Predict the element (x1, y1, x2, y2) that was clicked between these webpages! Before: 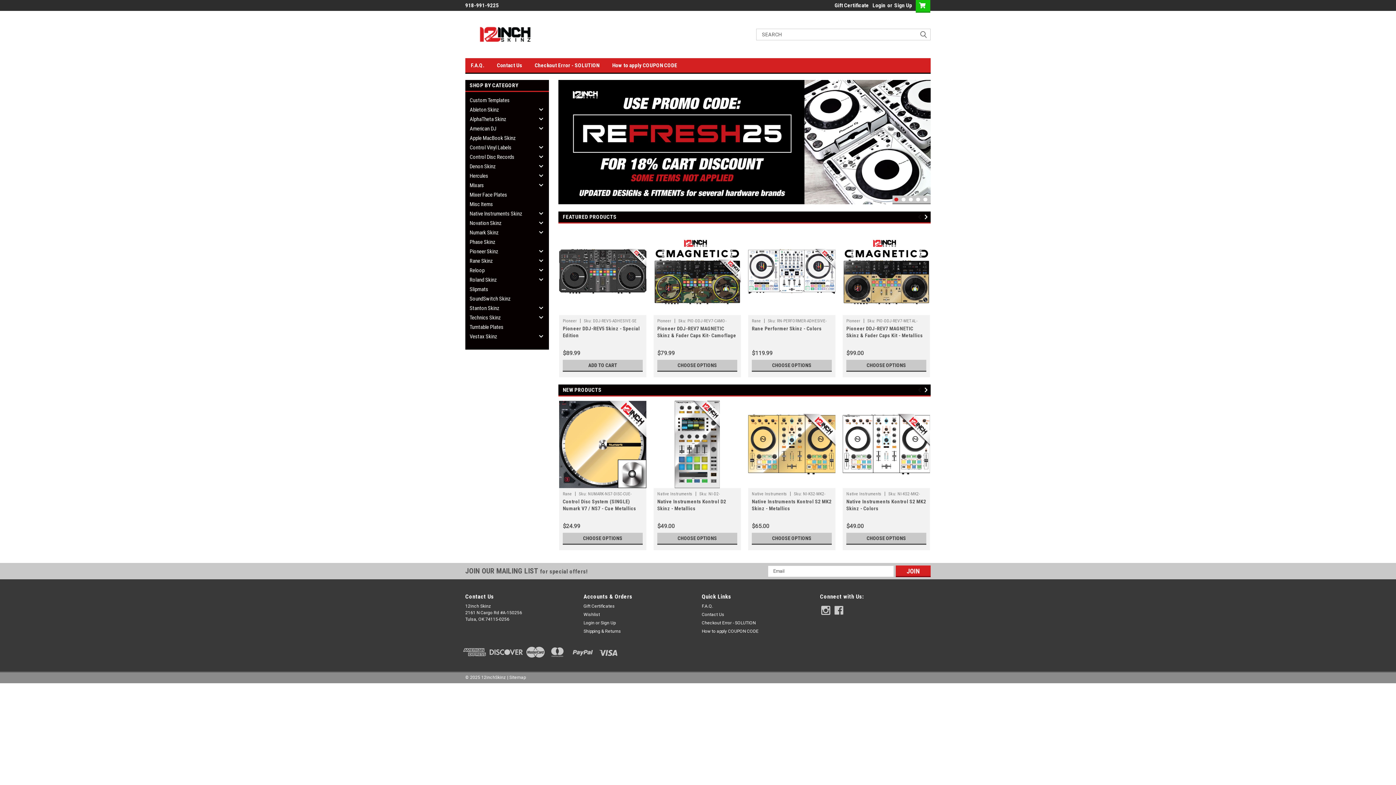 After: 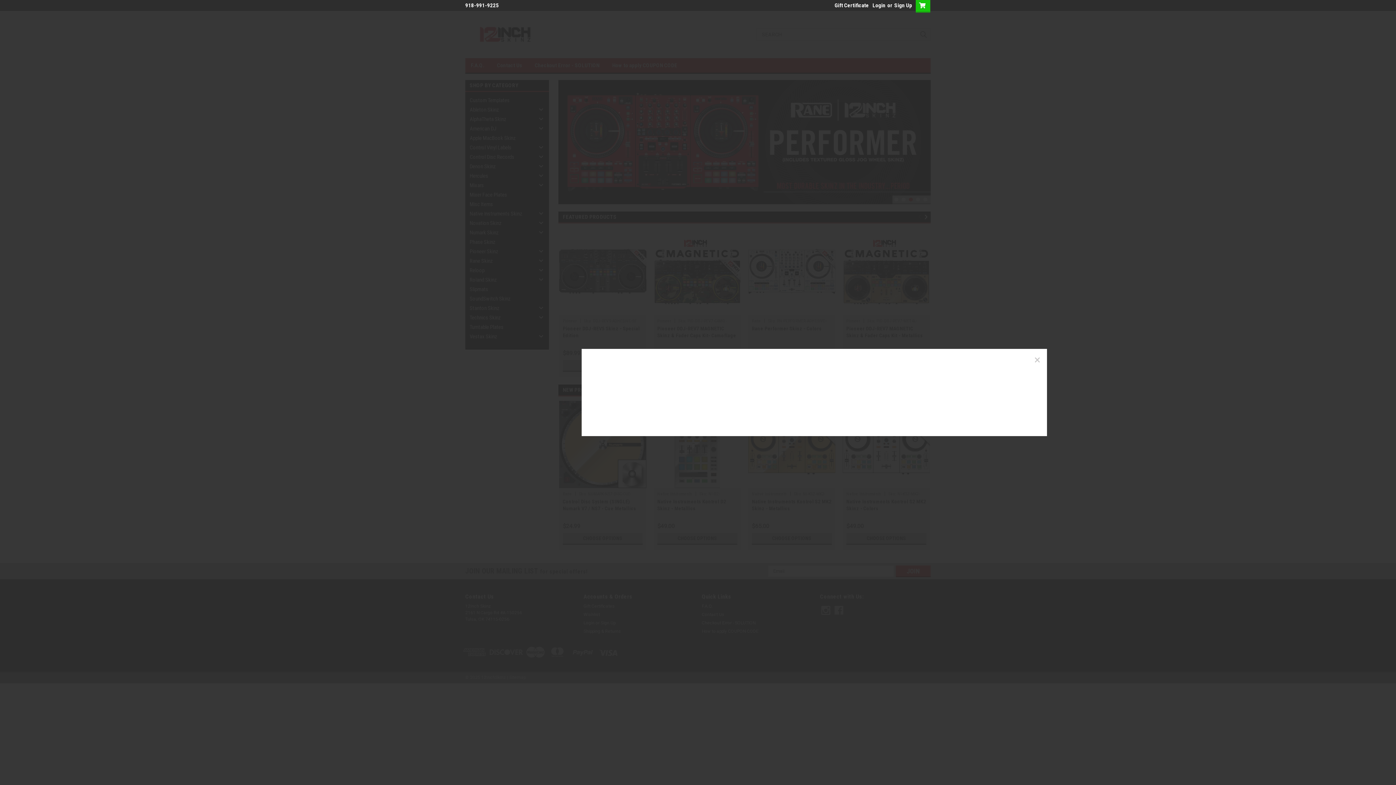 Action: bbox: (653, 304, 741, 315) label: Quick View